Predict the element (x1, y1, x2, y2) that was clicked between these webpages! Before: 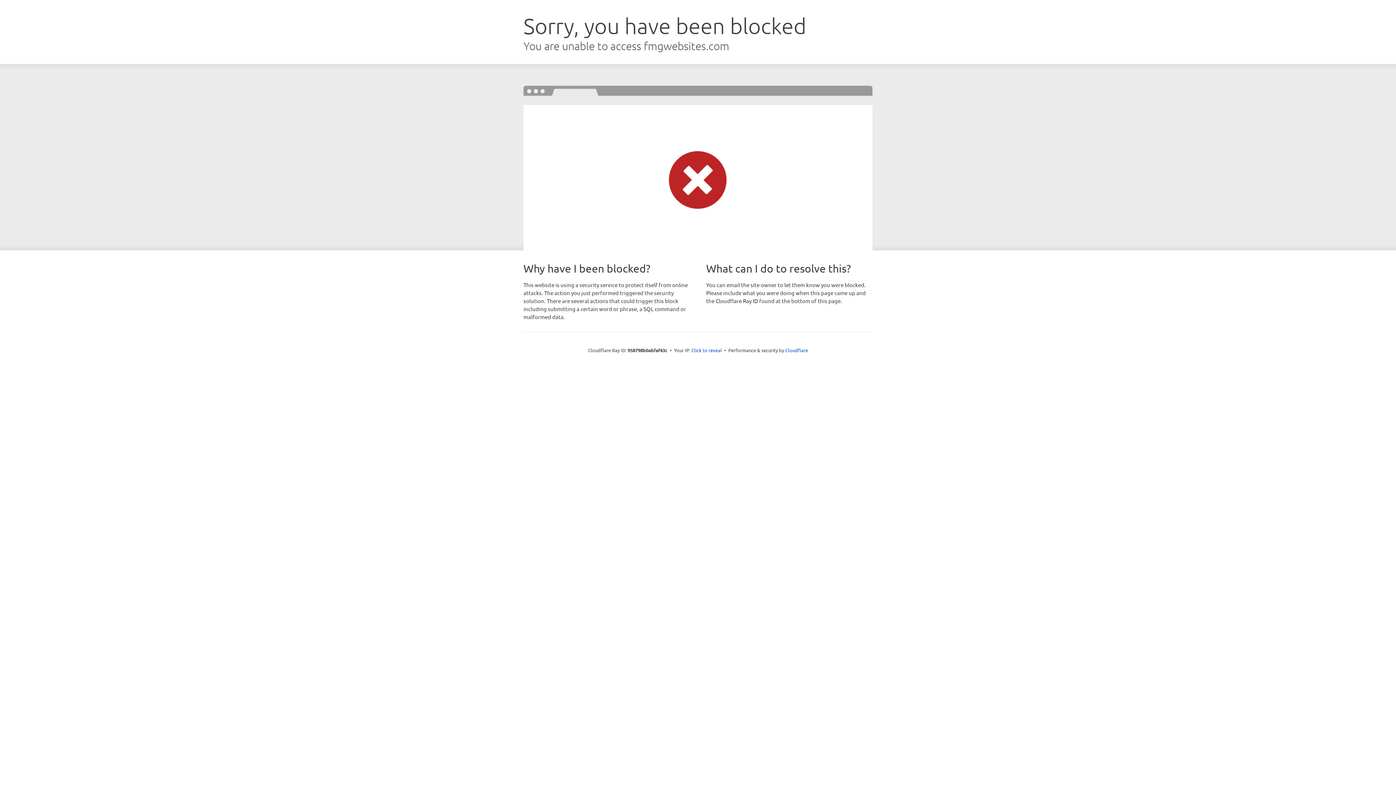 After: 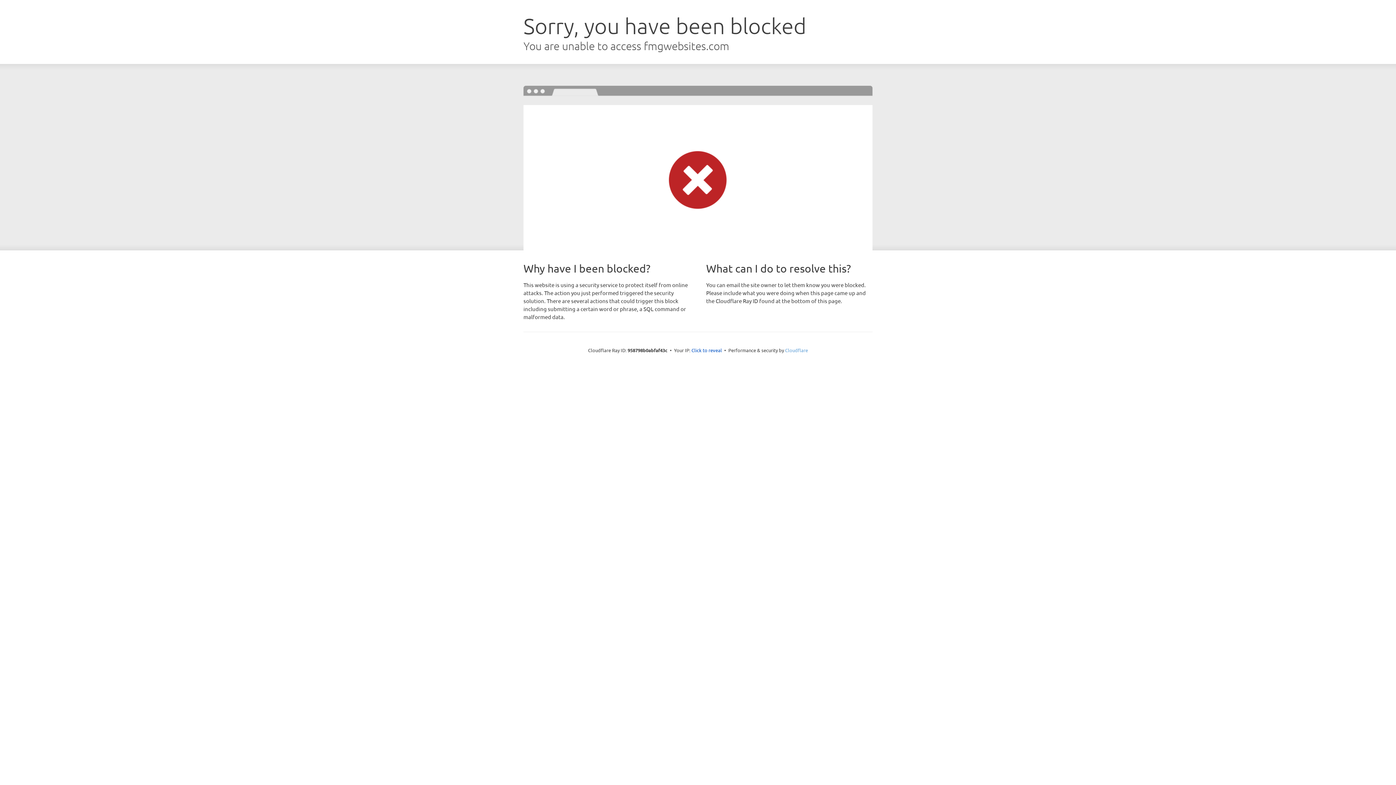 Action: label: Cloudflare bbox: (785, 347, 808, 353)